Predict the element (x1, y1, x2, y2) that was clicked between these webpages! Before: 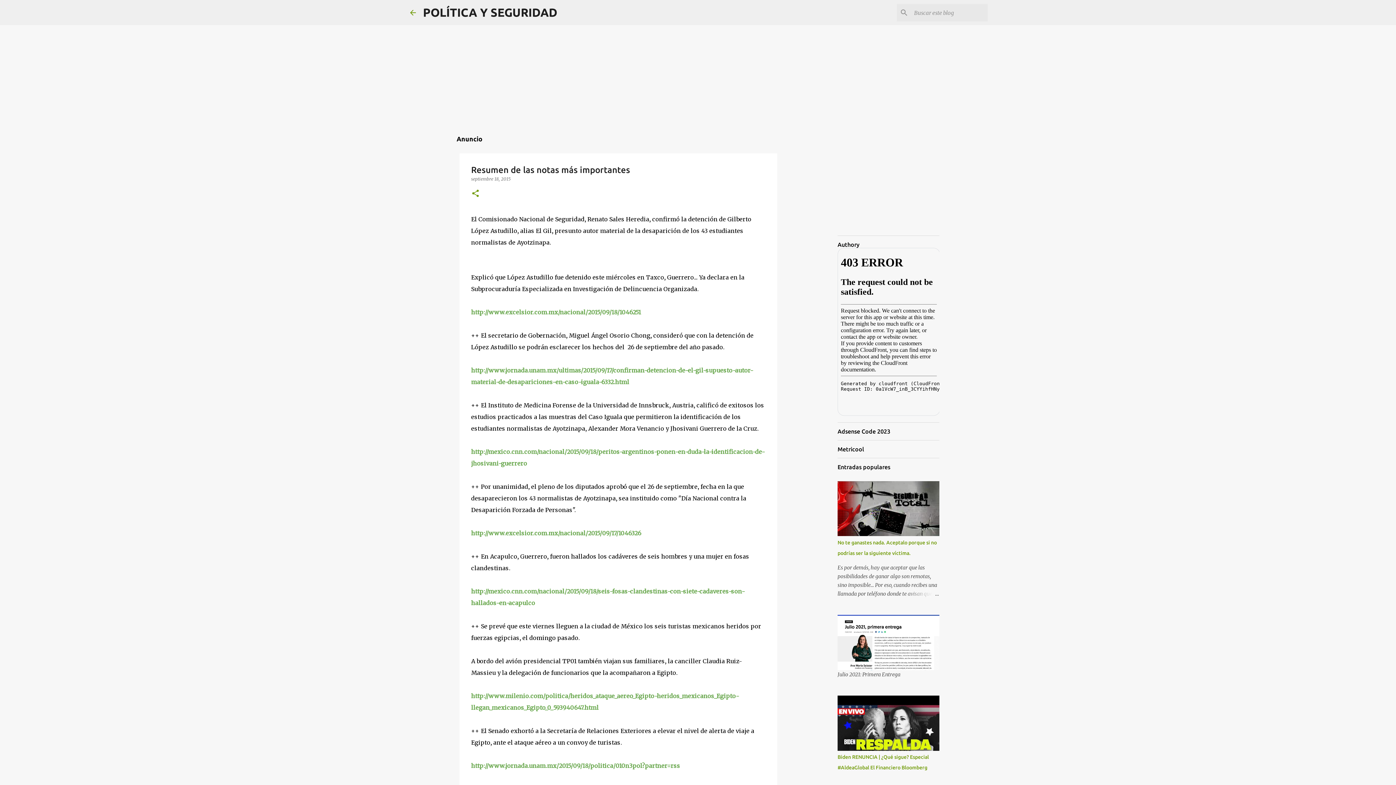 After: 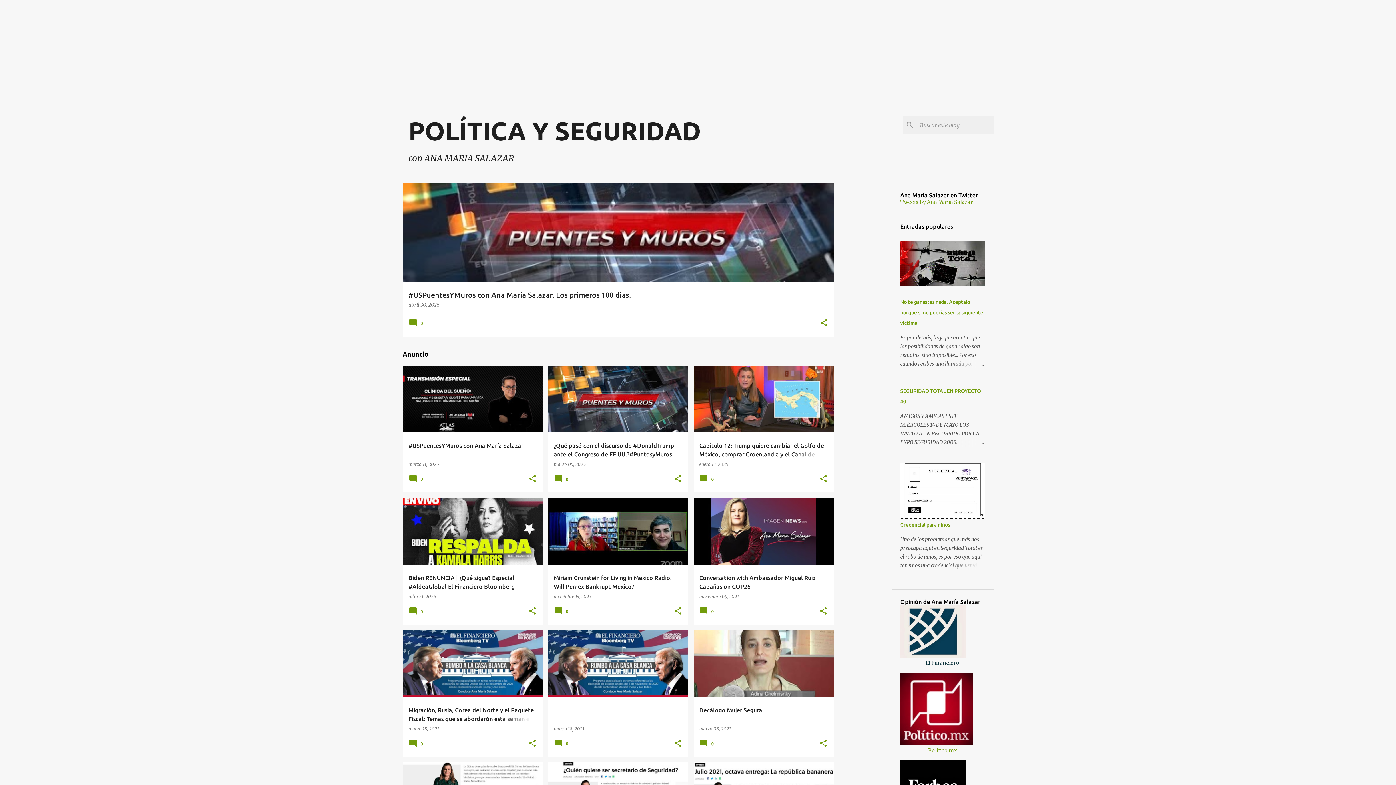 Action: bbox: (408, 8, 417, 16)